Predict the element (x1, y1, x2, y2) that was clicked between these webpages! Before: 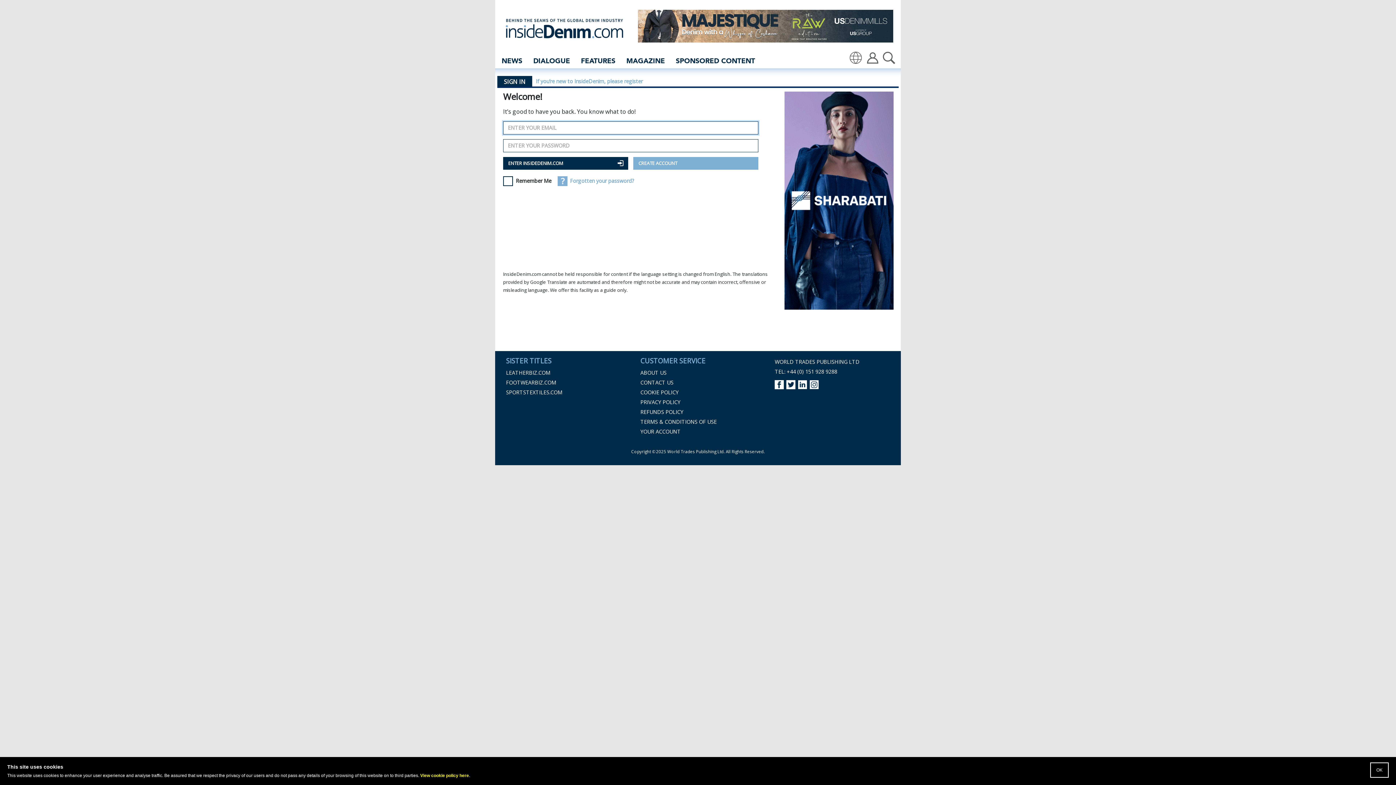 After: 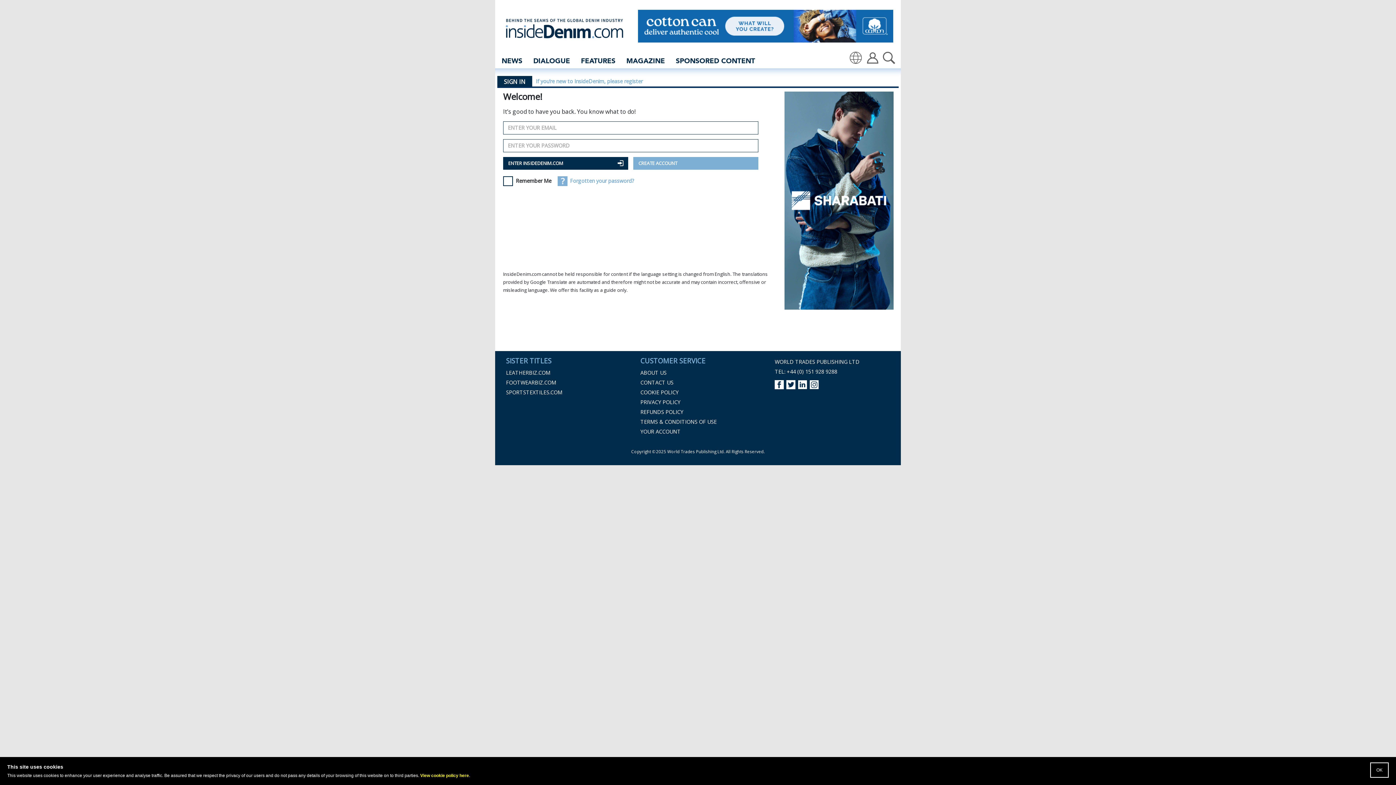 Action: bbox: (784, 91, 893, 309)